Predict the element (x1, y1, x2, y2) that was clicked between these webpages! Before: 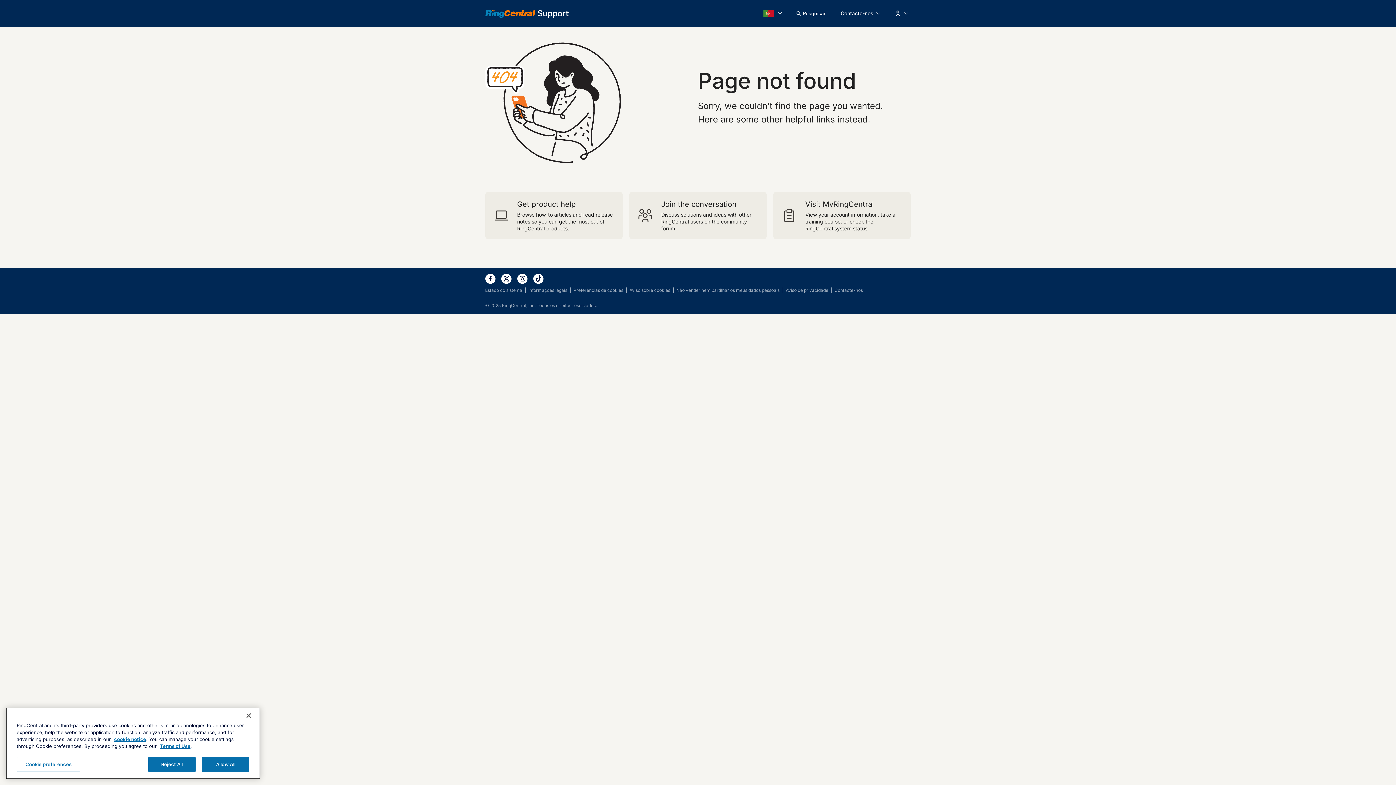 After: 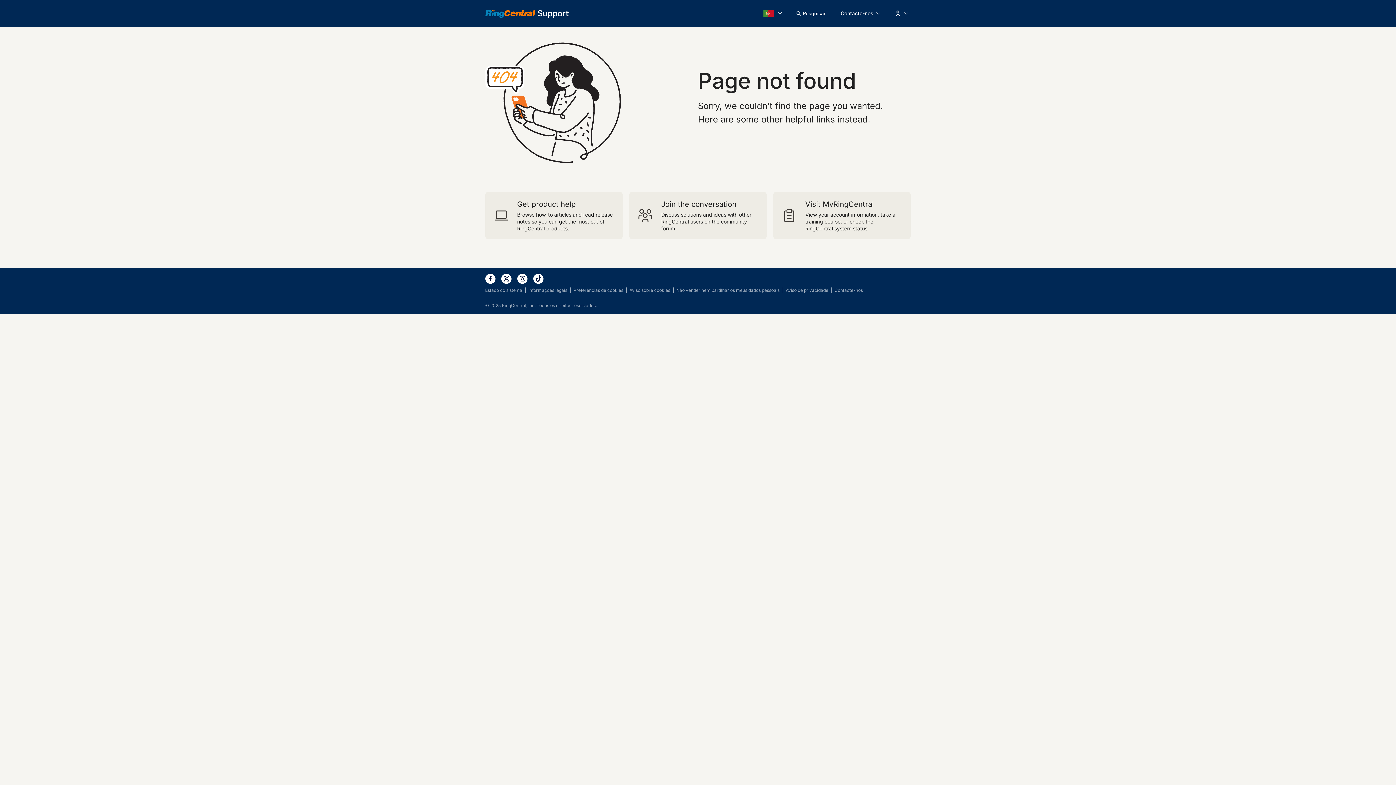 Action: label: Cookie preferences bbox: (16, 757, 80, 772)